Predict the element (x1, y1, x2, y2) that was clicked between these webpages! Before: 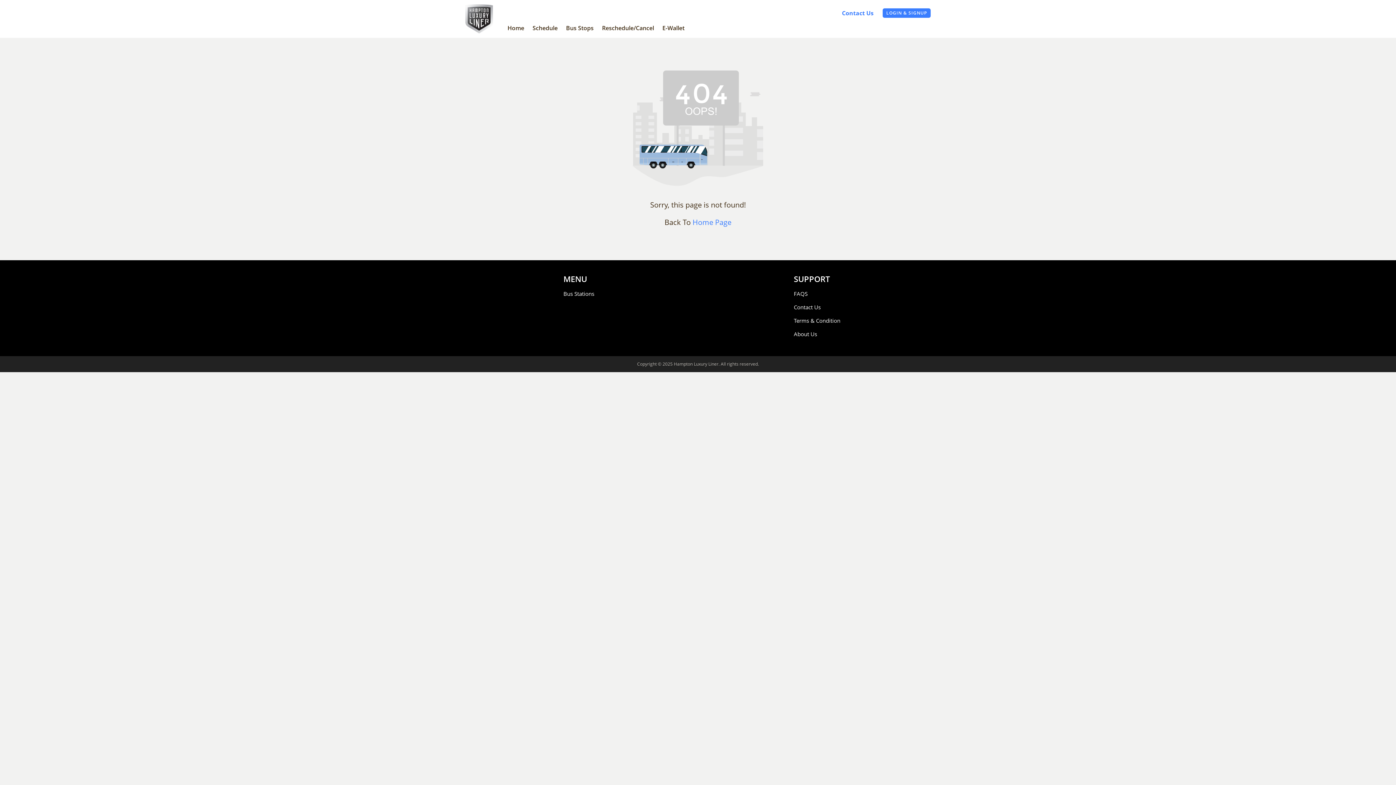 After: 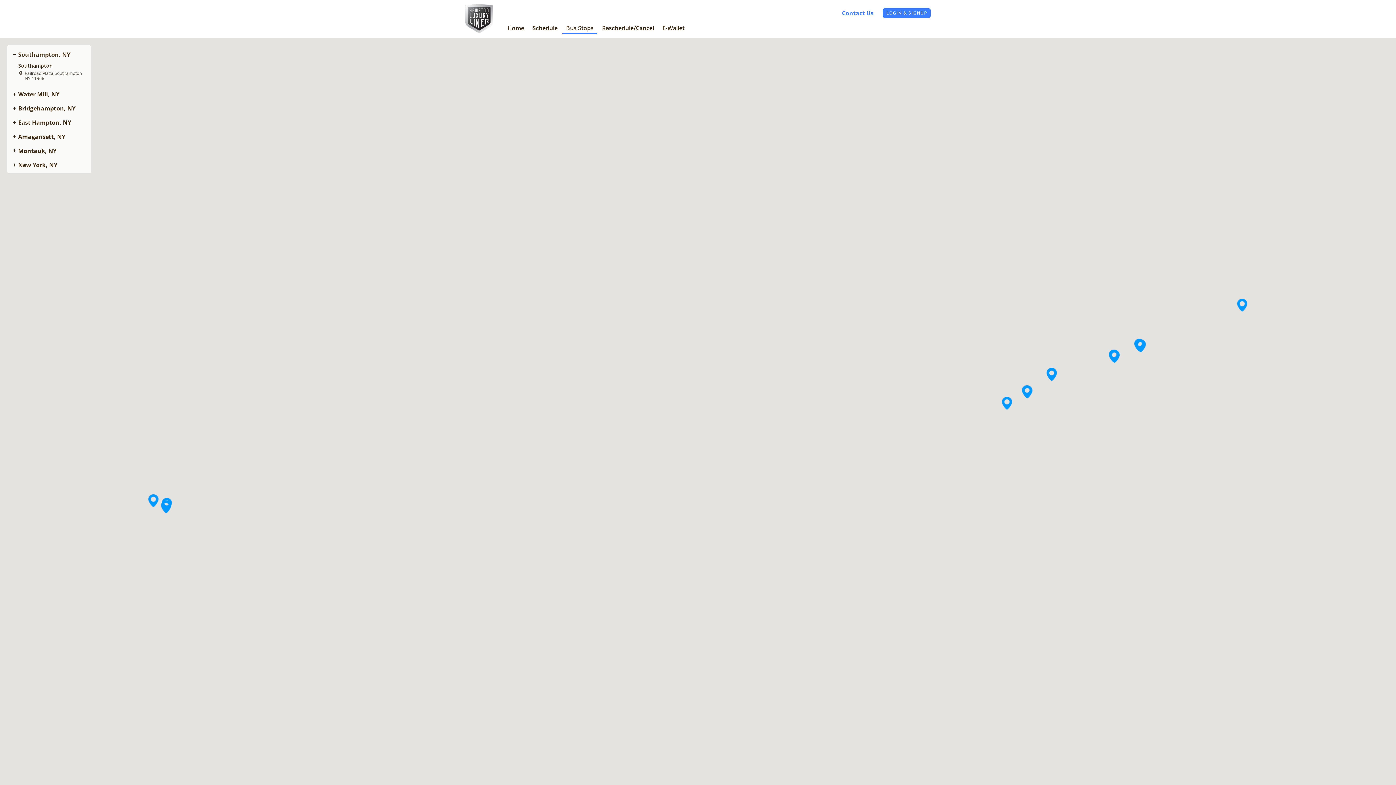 Action: label: Bus Stops bbox: (562, 21, 597, 34)